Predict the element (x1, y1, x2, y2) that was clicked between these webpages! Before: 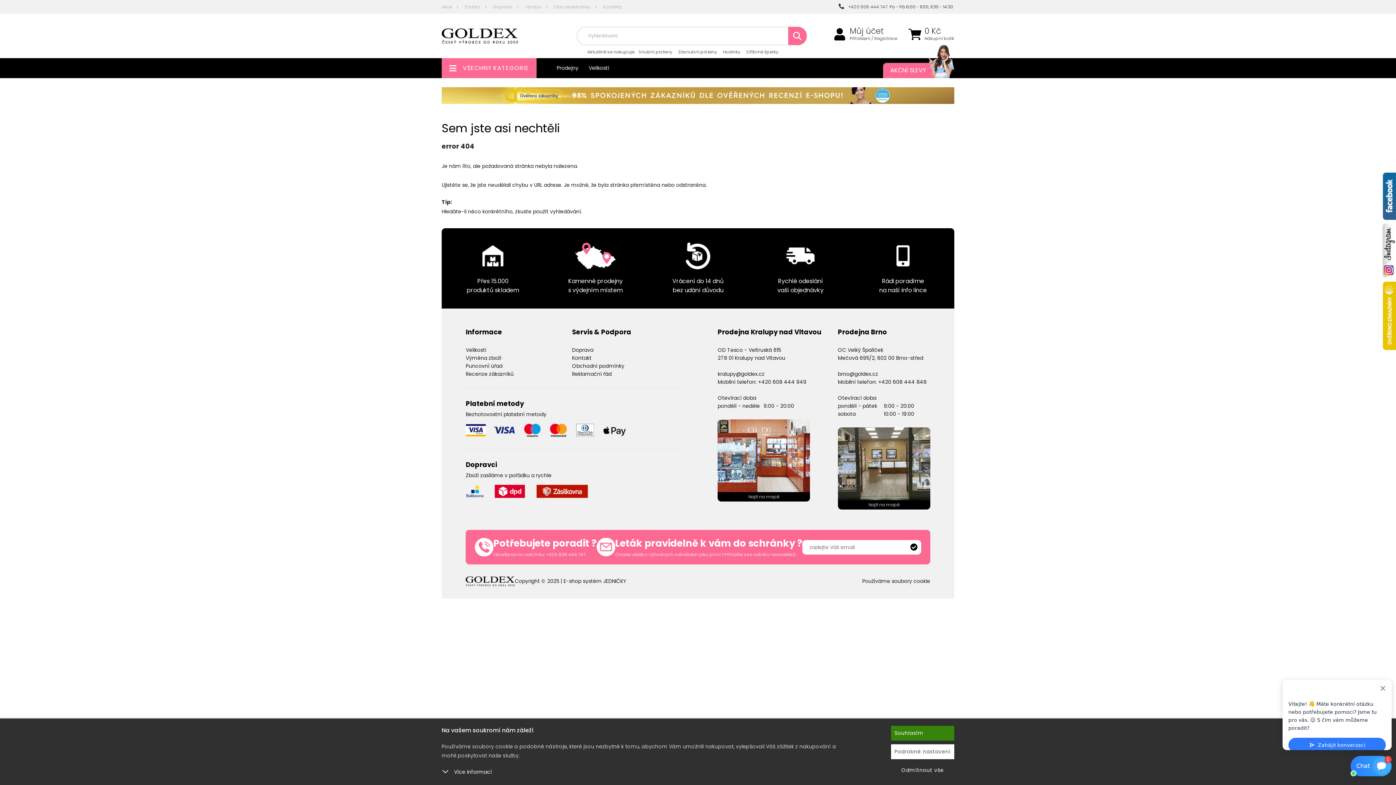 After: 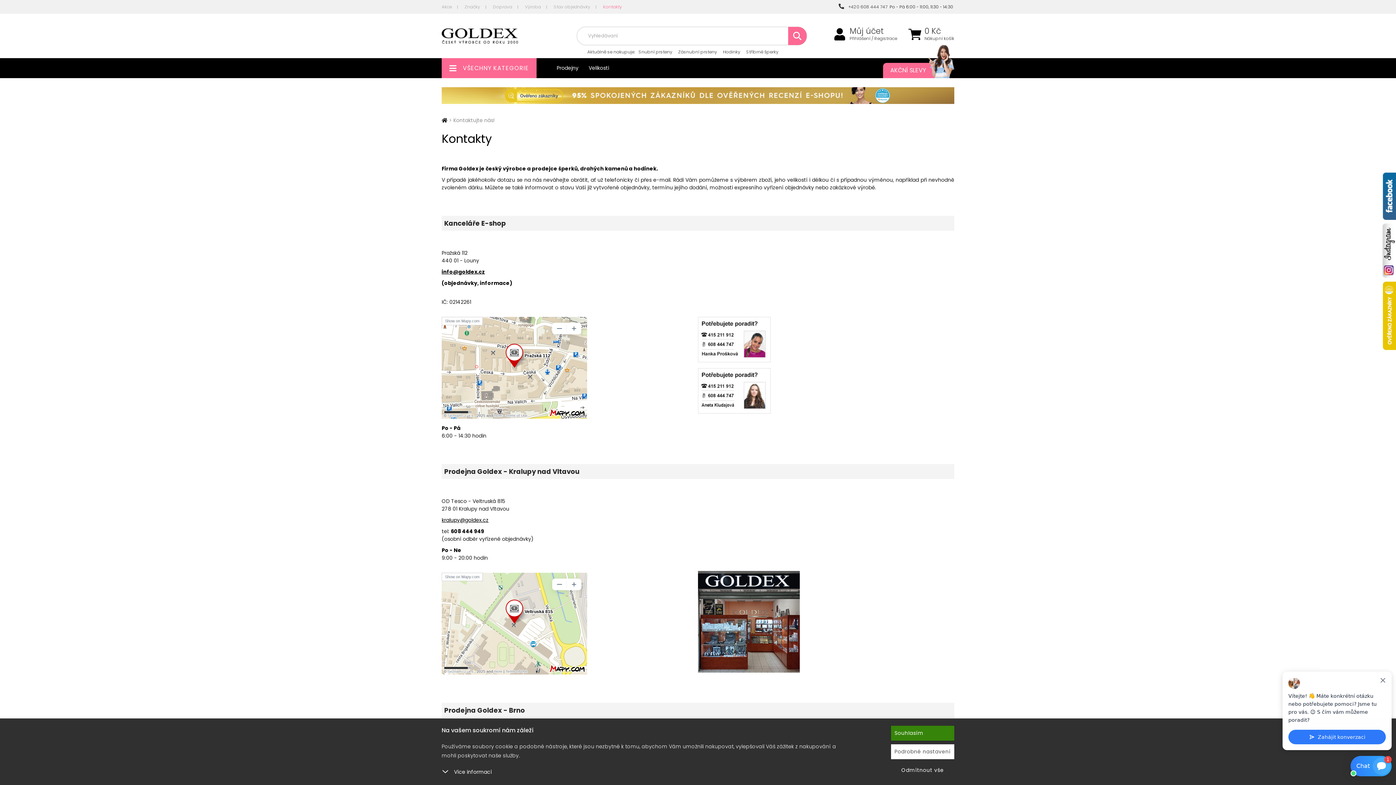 Action: bbox: (852, 228, 954, 308) label: Rádi poradíme
na naší info lince